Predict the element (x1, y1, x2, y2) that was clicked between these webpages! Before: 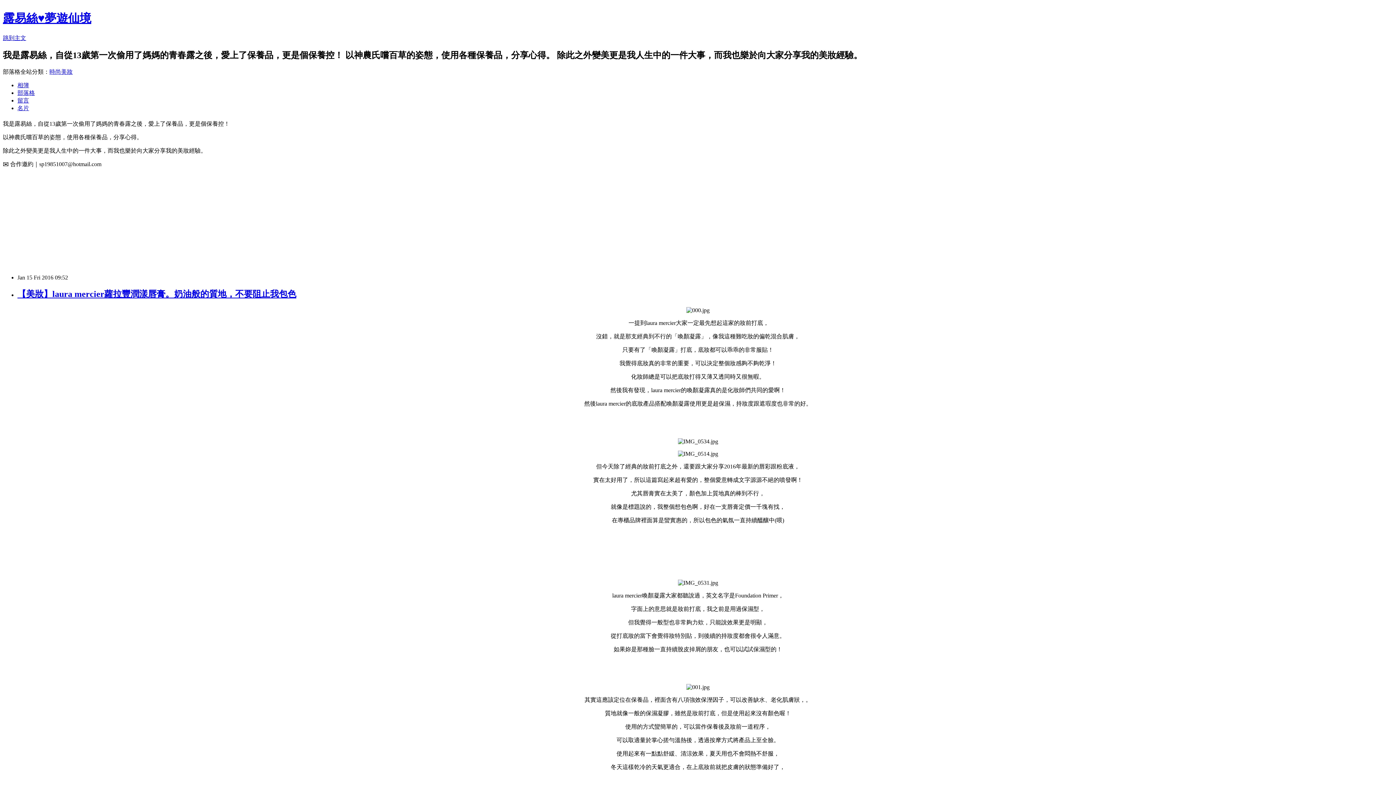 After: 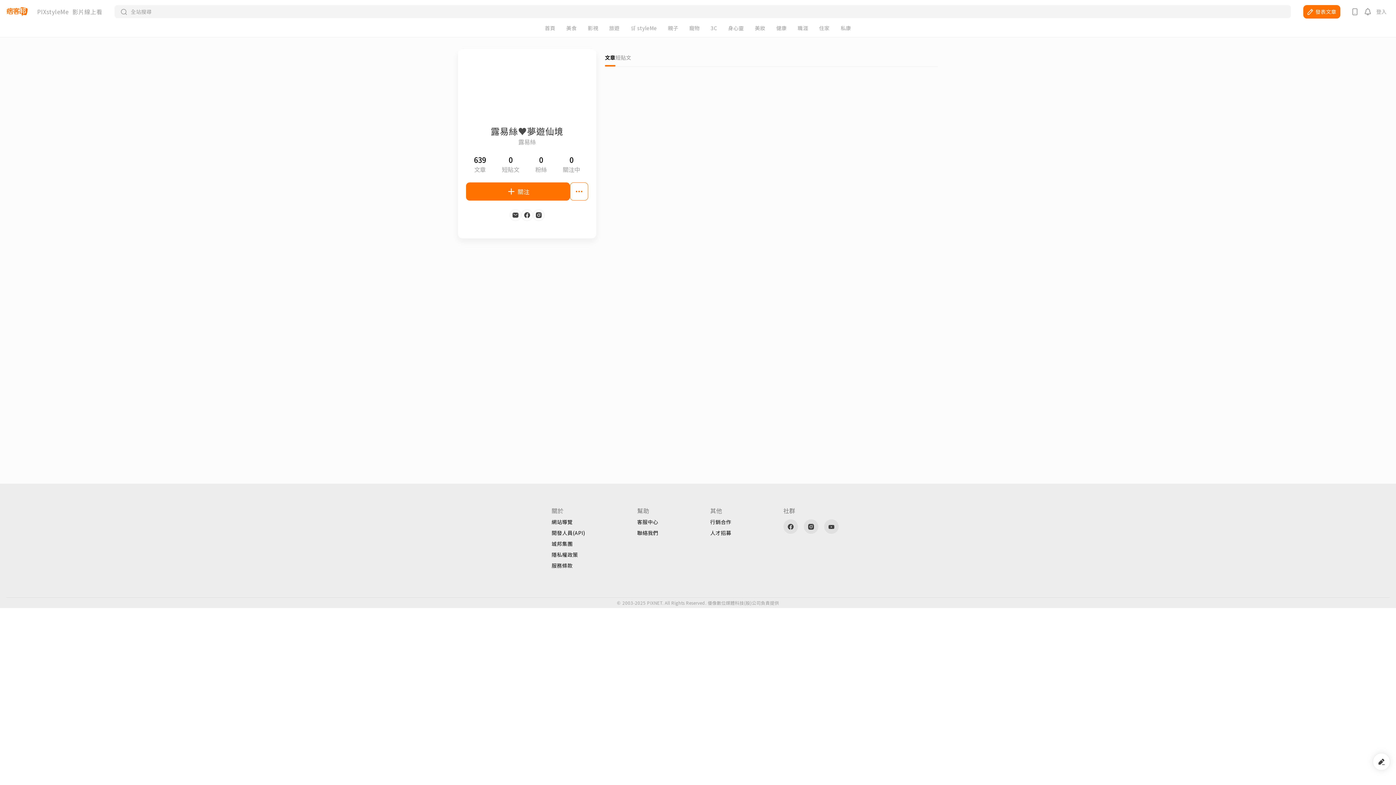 Action: label: 名片 bbox: (17, 104, 29, 111)